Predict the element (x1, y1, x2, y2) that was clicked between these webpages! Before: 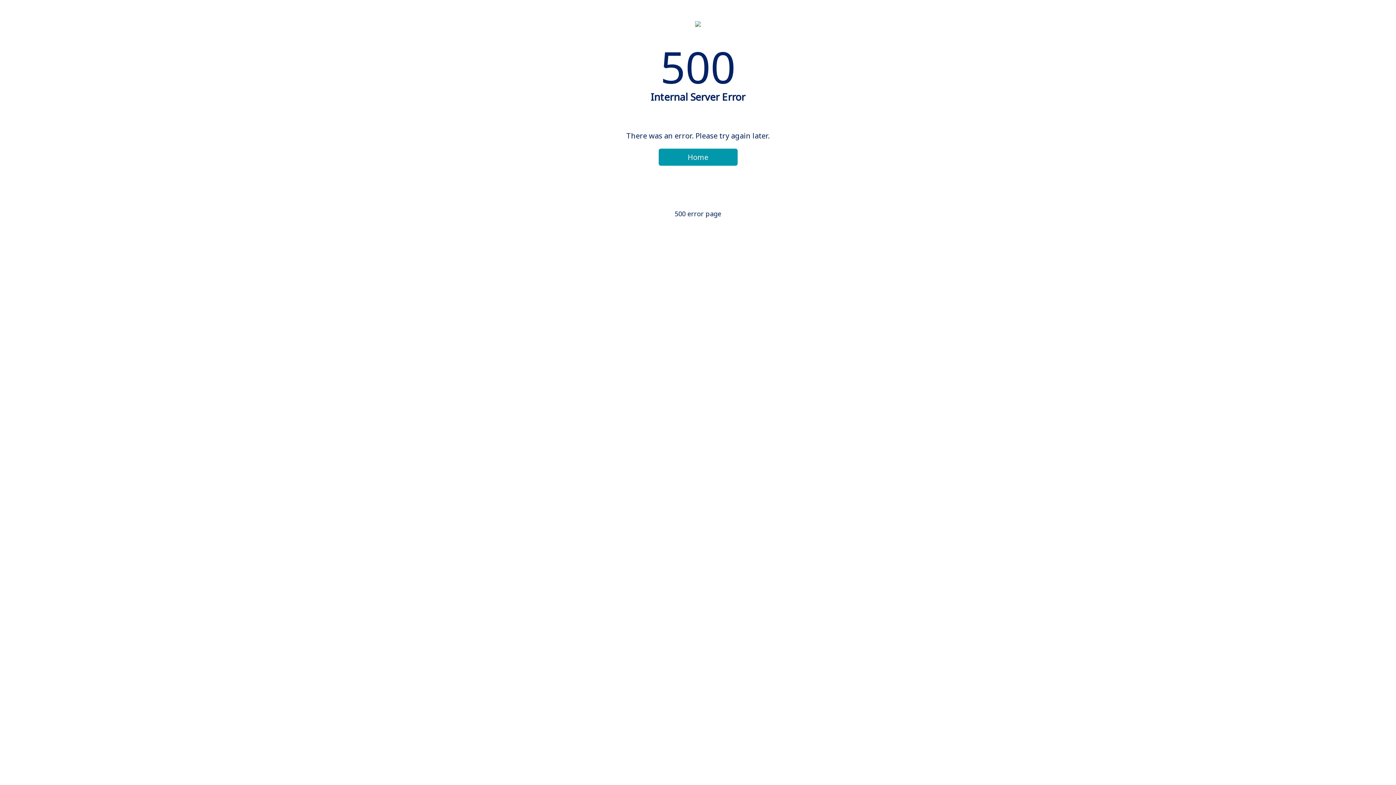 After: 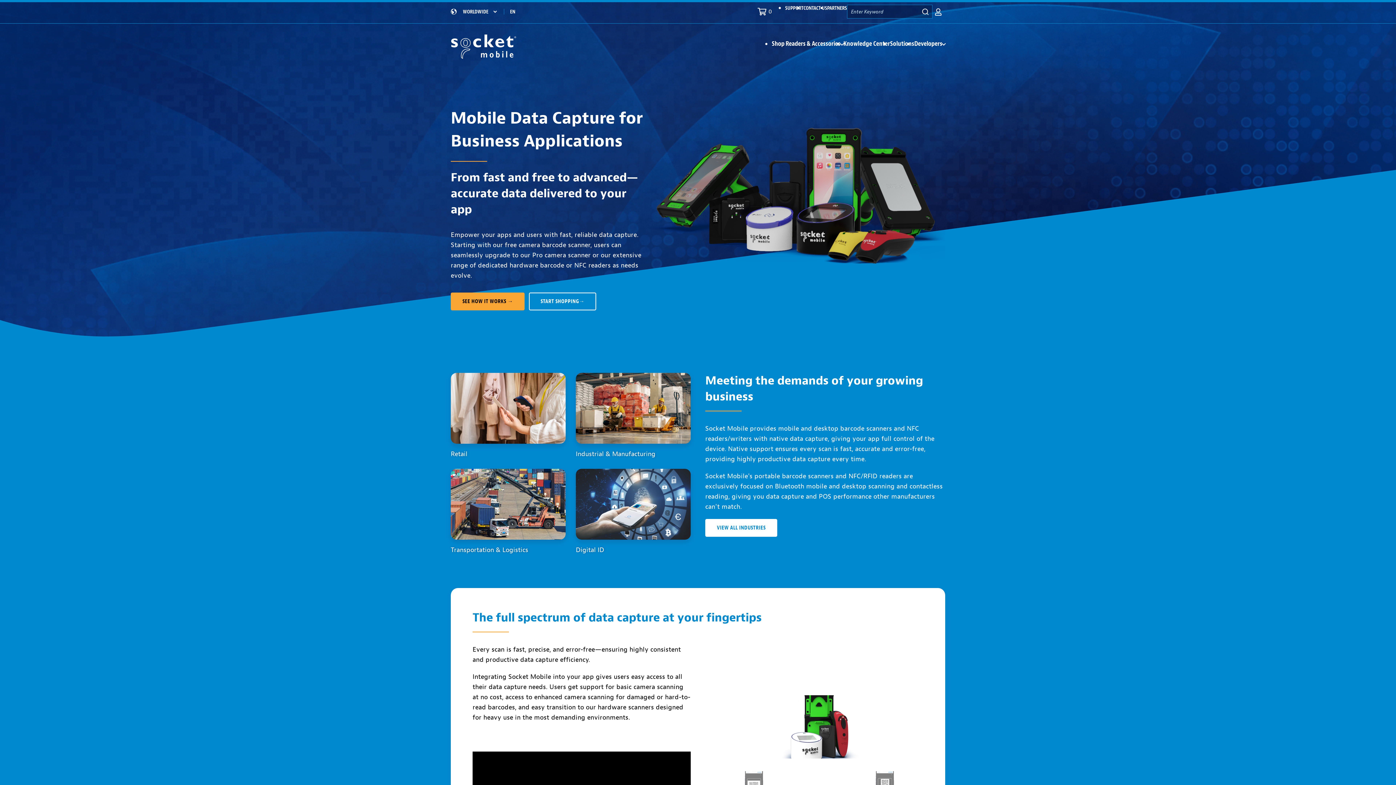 Action: bbox: (658, 148, 737, 165) label: Home